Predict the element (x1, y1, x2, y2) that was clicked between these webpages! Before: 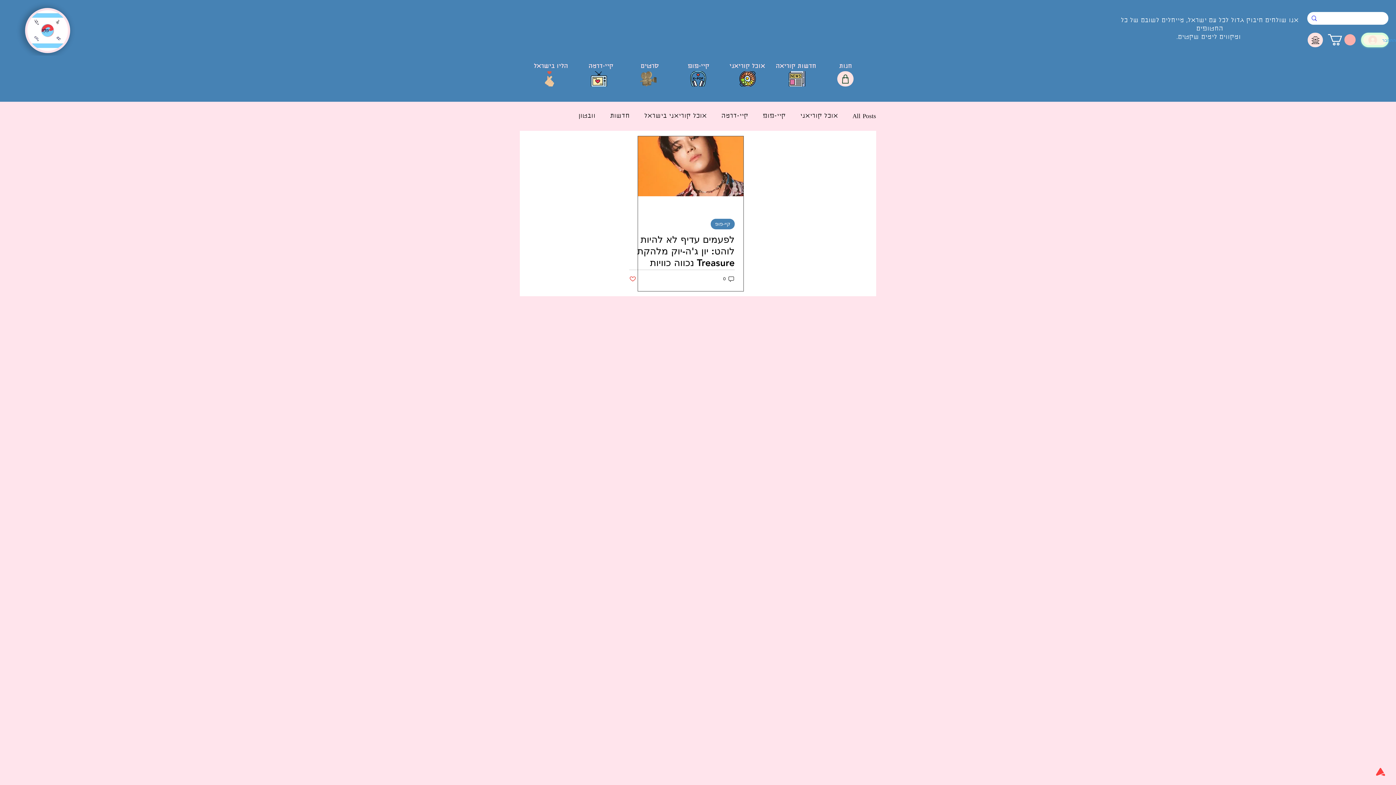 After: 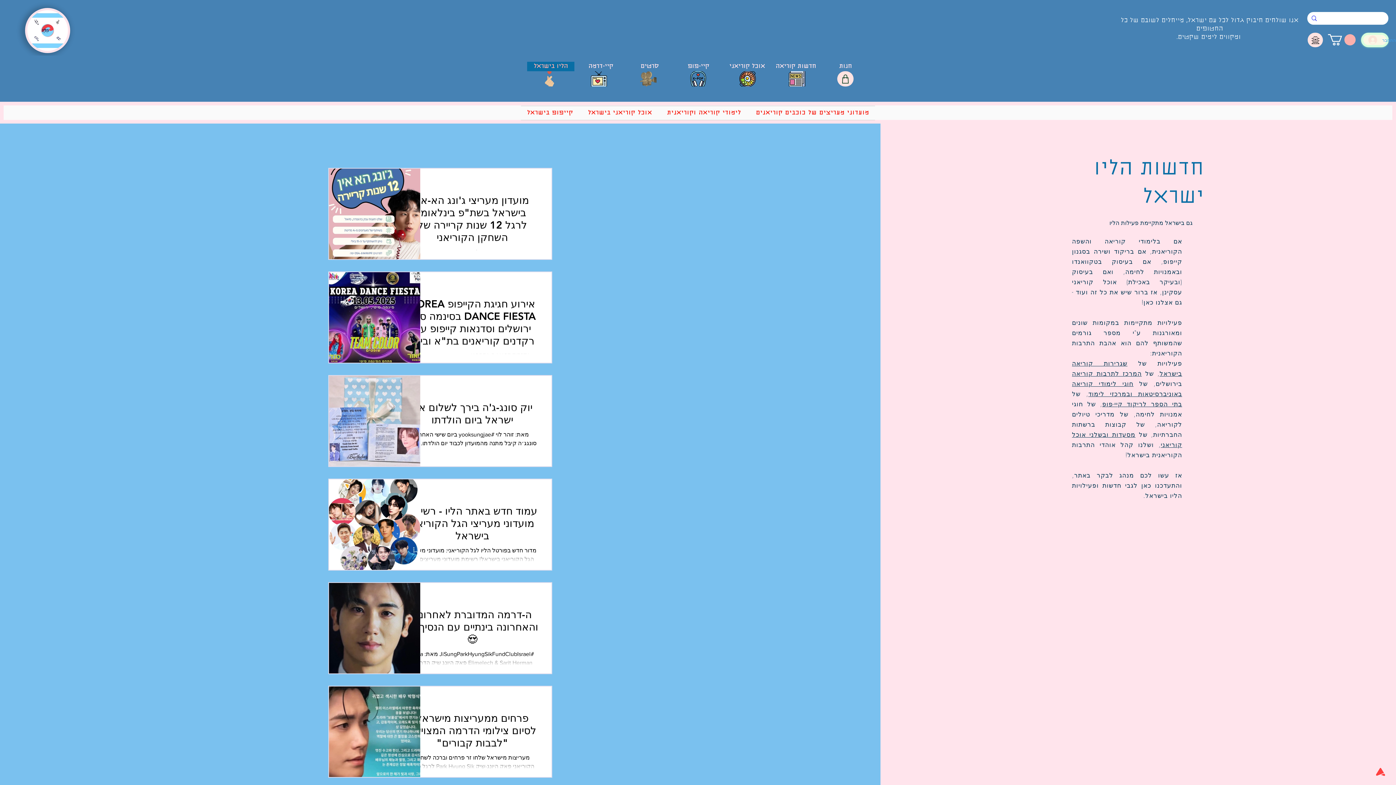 Action: bbox: (541, 71, 557, 86)